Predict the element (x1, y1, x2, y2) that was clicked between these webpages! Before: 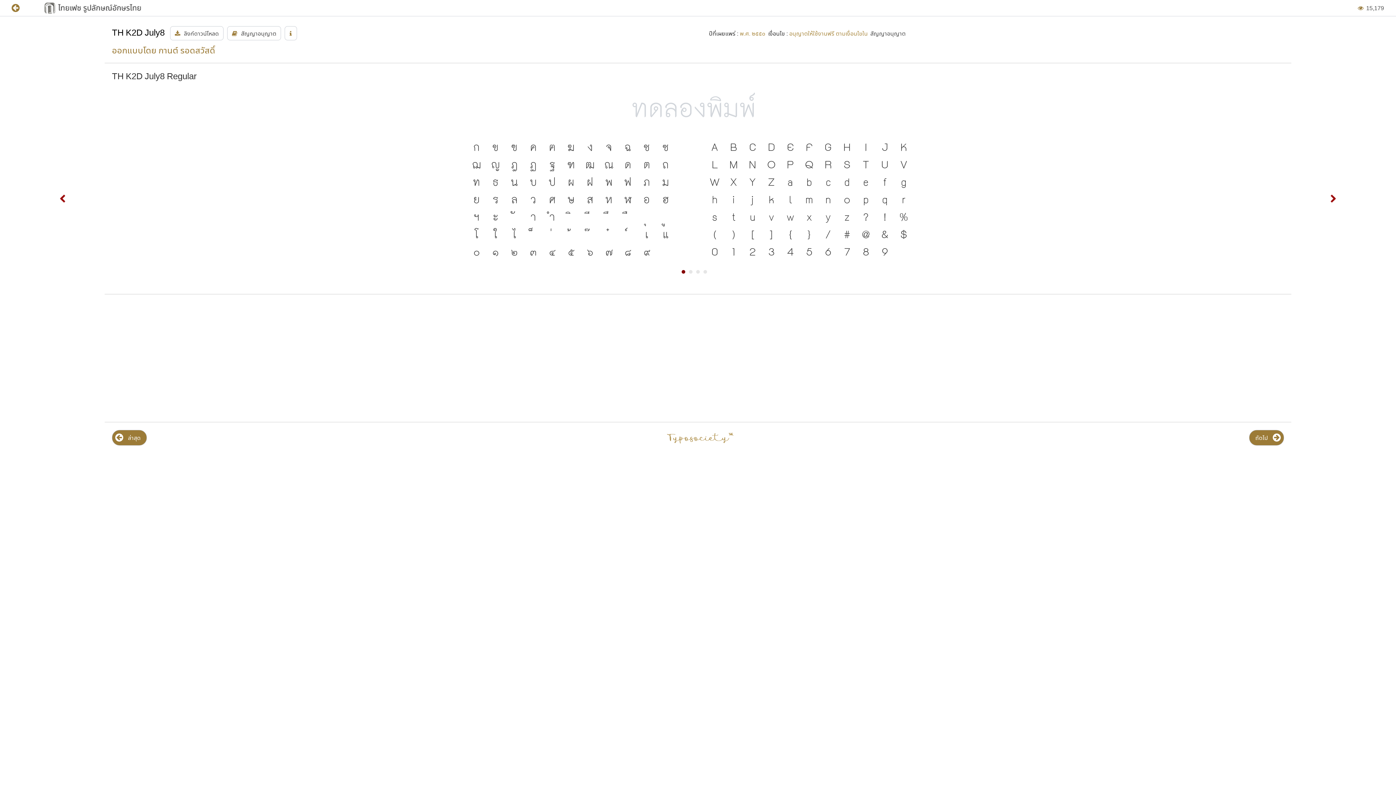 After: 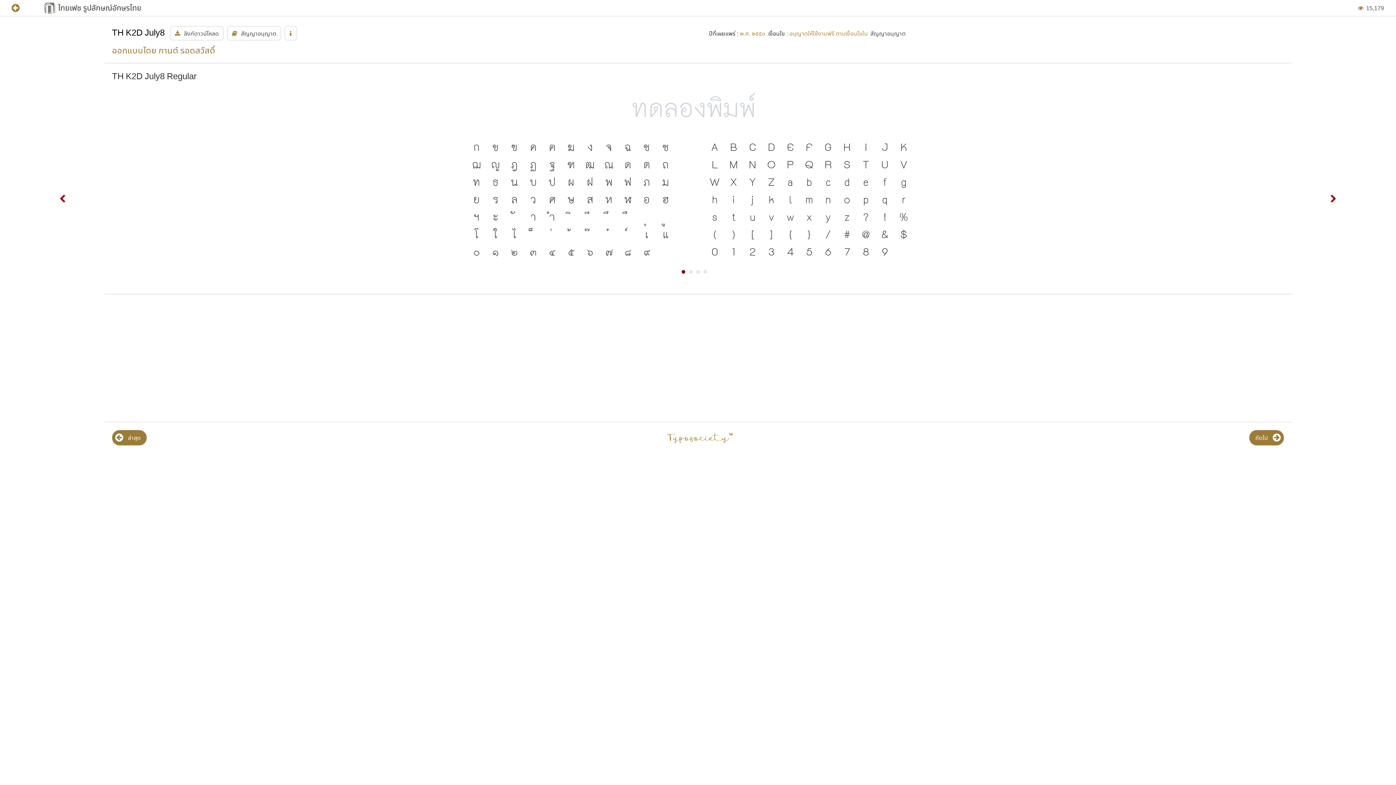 Action: bbox: (681, 270, 685, 273) label: 1